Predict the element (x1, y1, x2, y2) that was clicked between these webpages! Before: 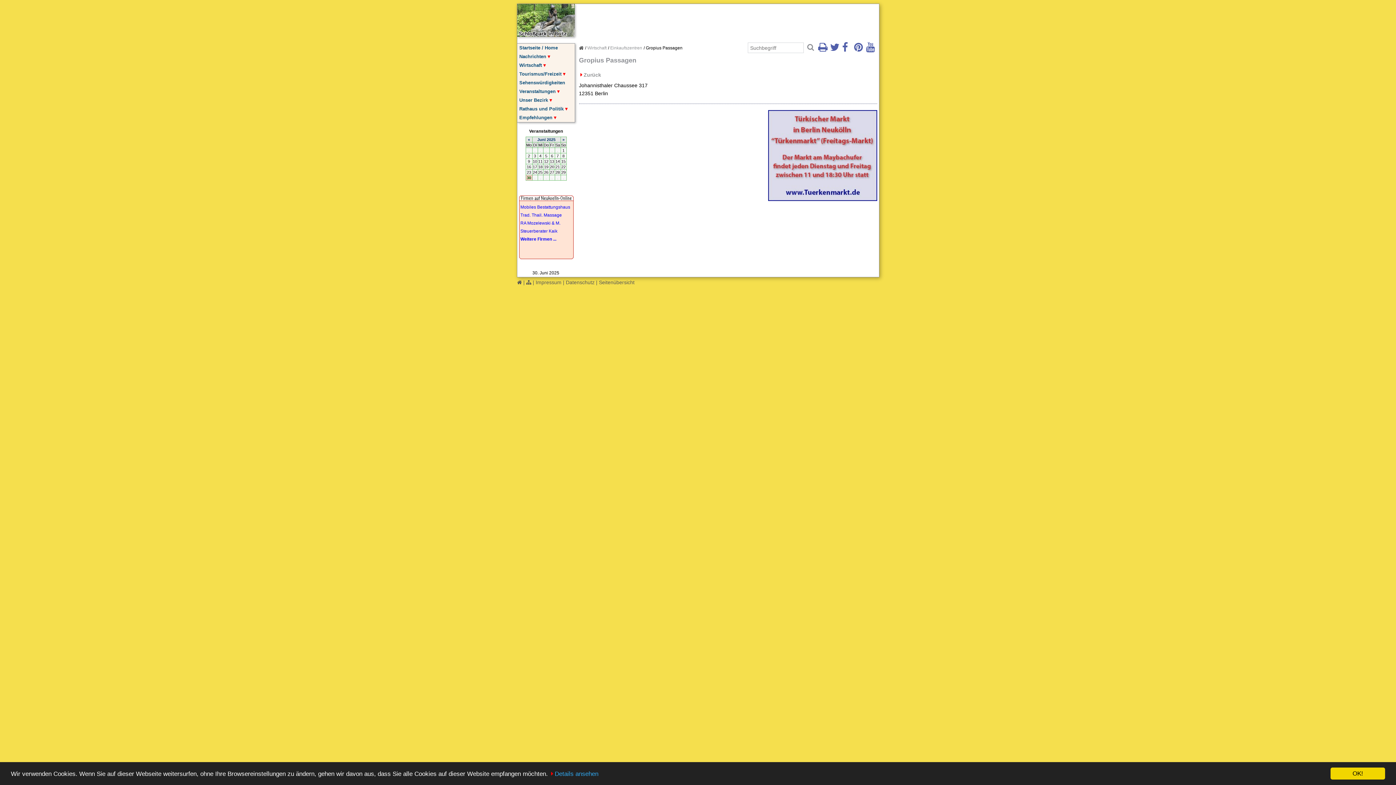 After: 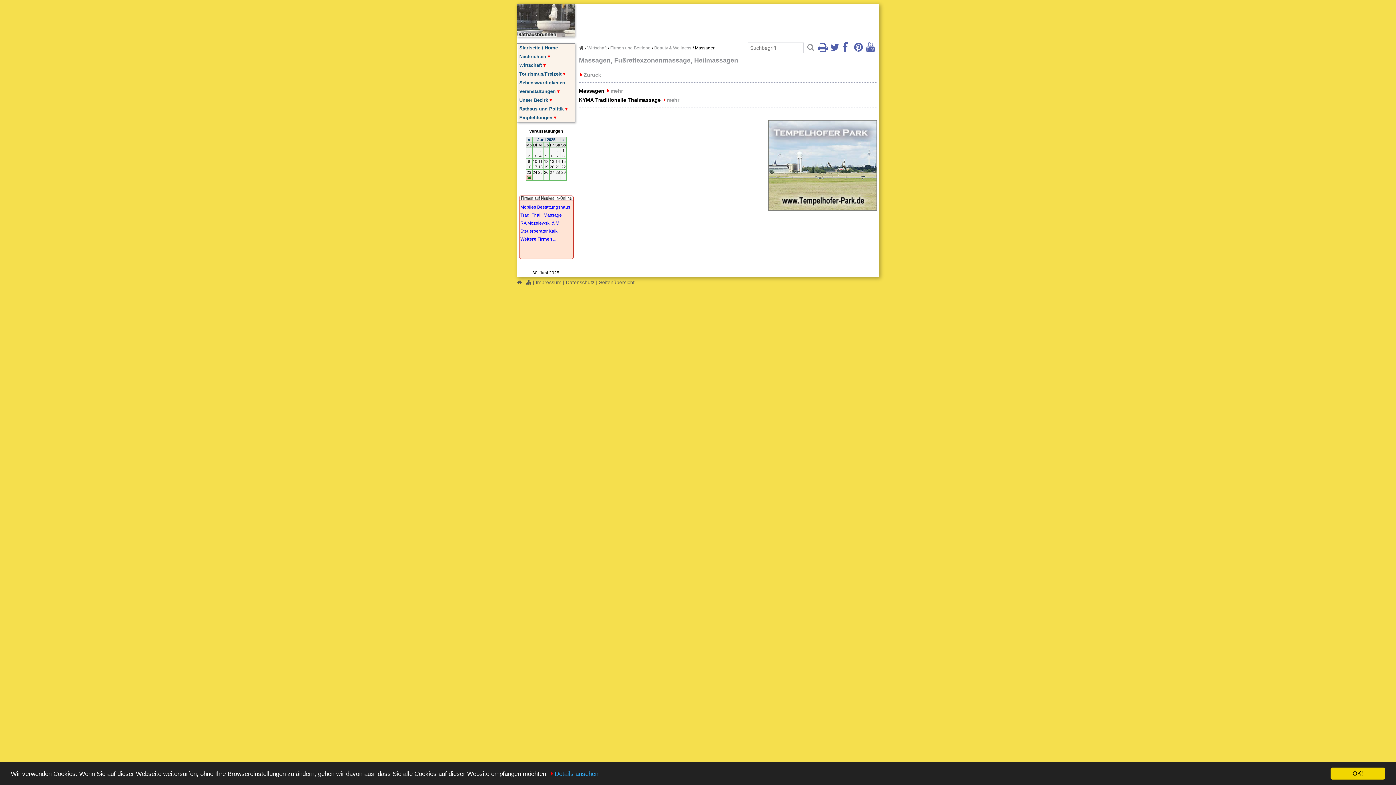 Action: bbox: (520, 212, 562, 217) label: Trad. Thail. Massage